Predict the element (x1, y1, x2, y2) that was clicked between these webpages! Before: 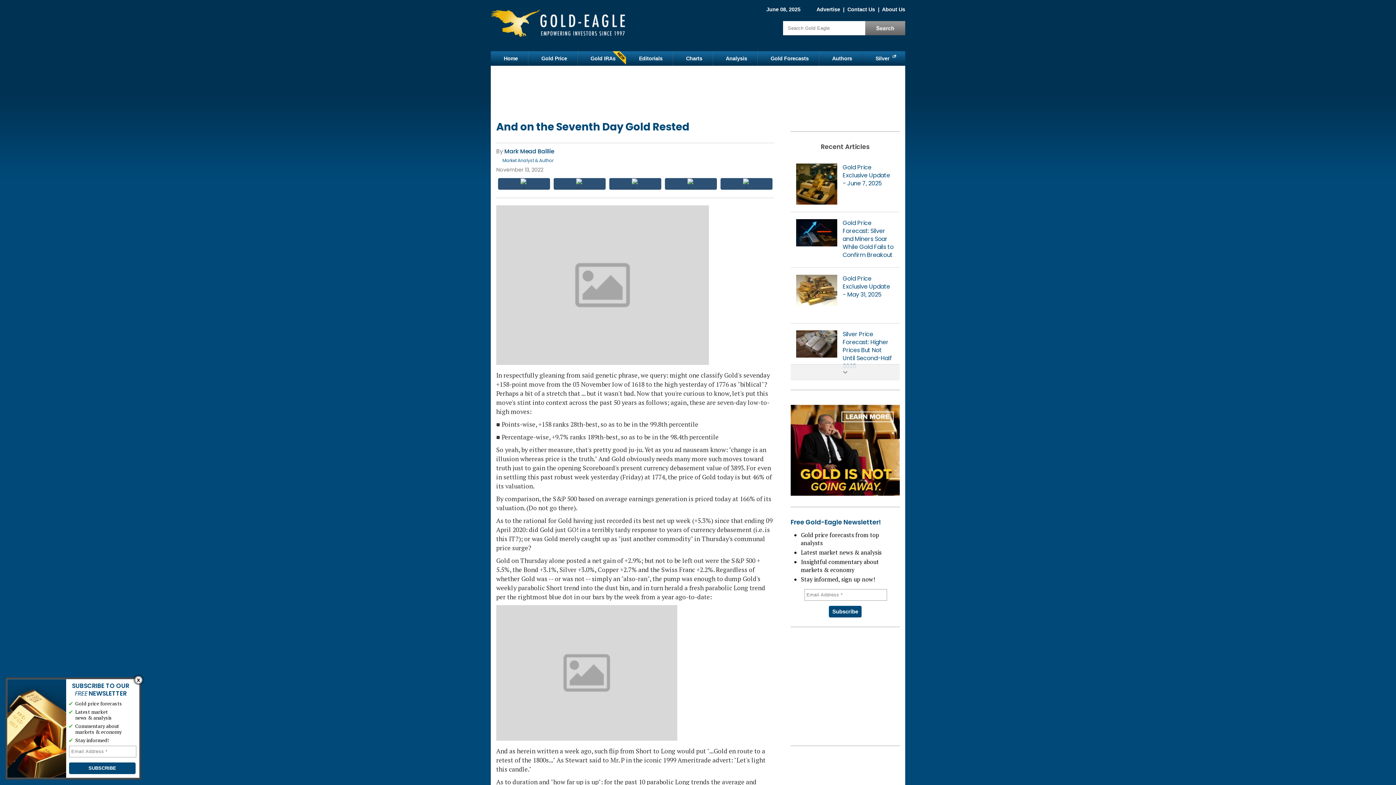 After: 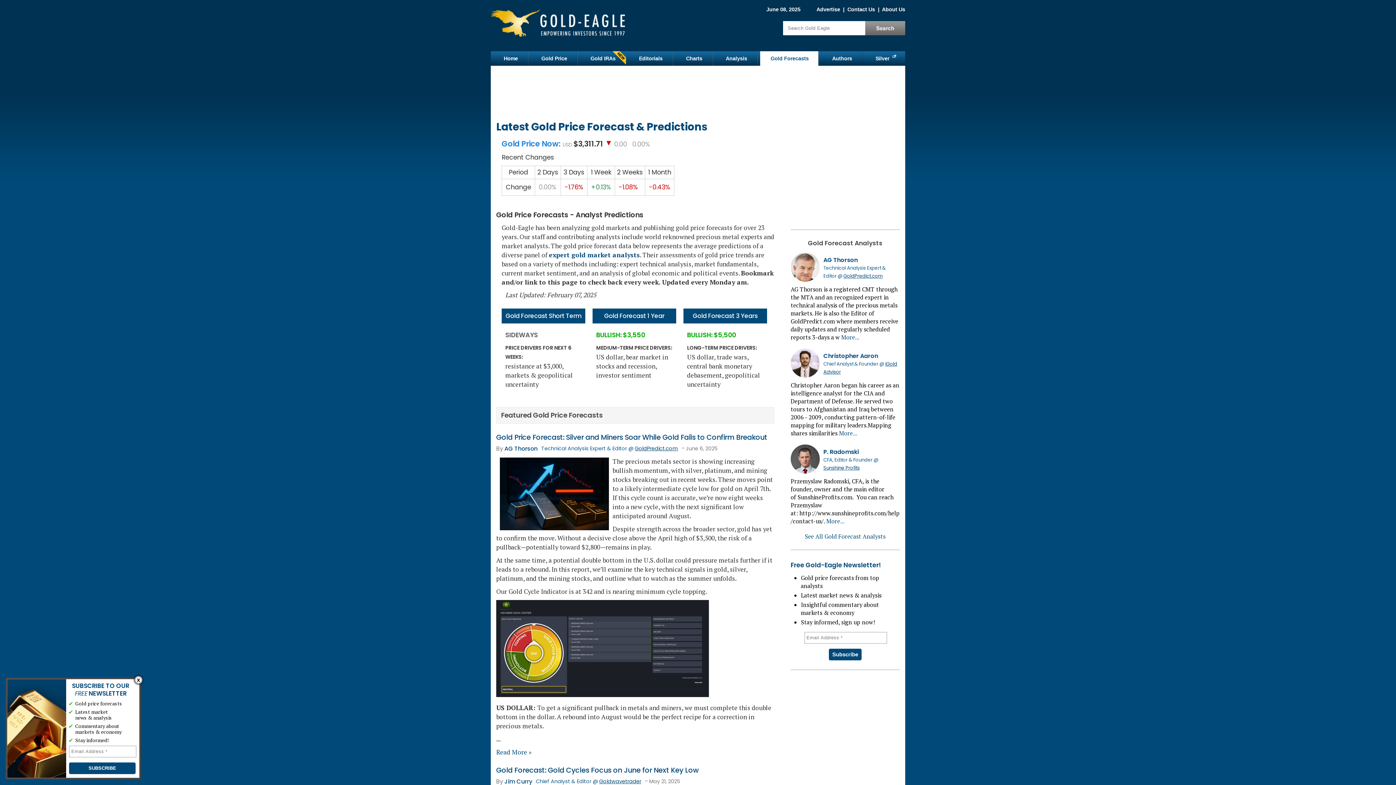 Action: label: Gold Forecasts bbox: (760, 51, 819, 65)